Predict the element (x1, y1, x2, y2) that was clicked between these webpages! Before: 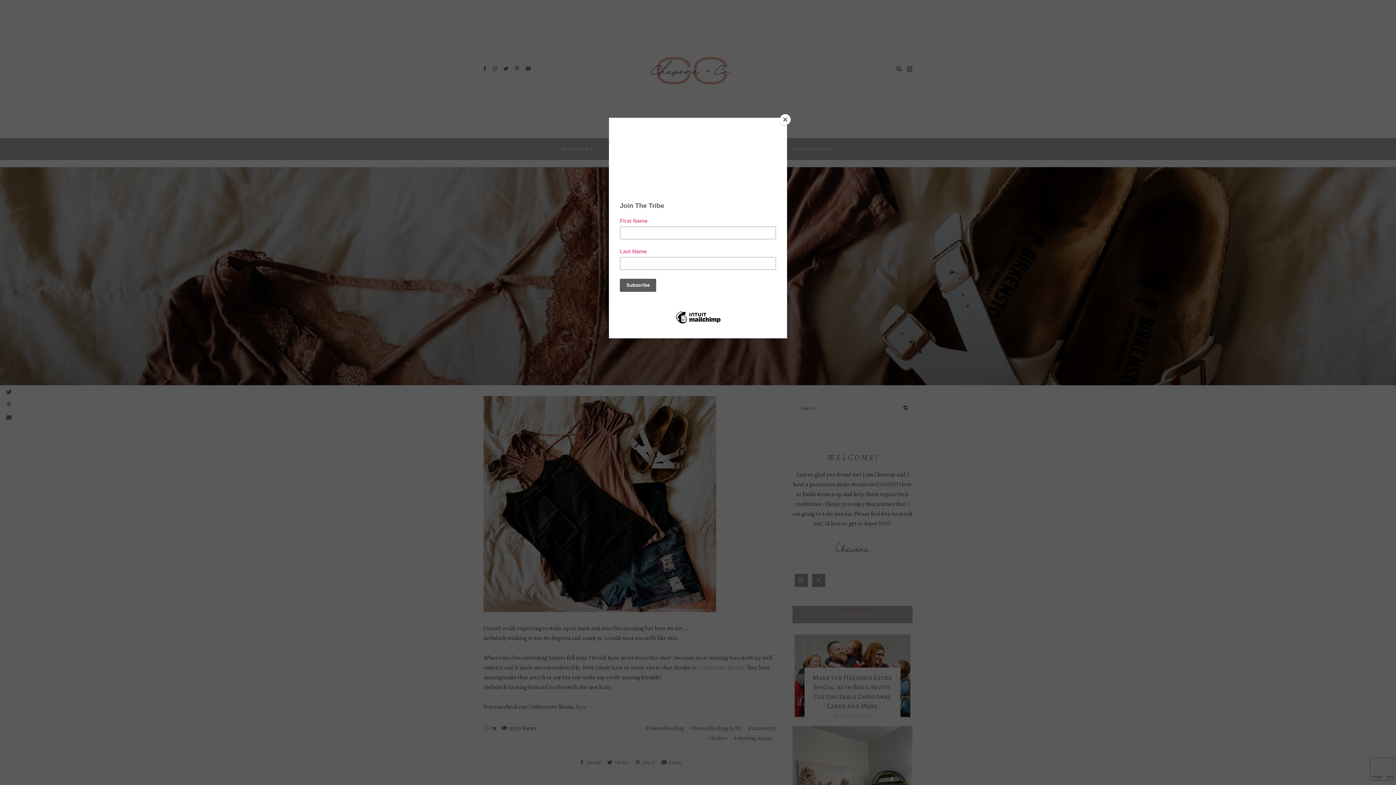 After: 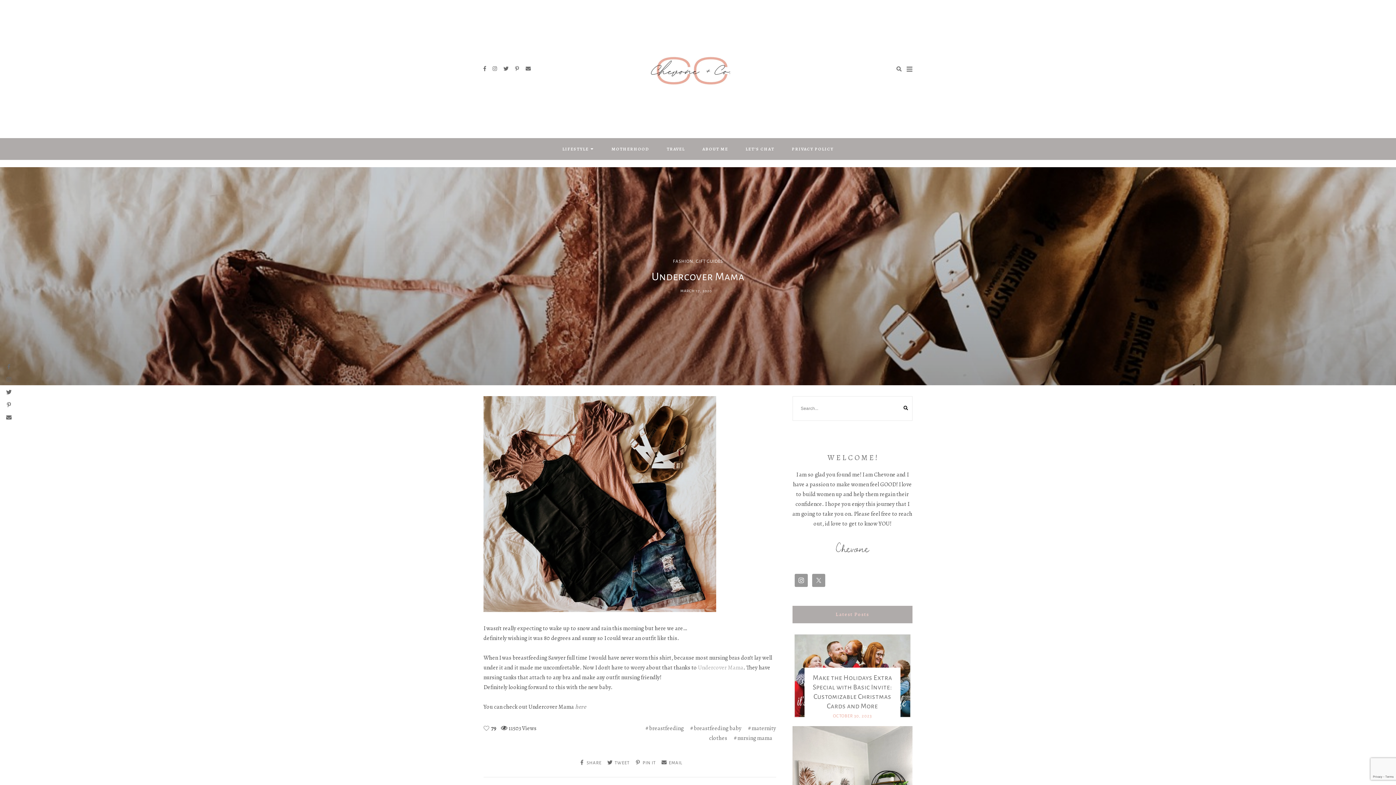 Action: label: Close bbox: (780, 114, 790, 125)